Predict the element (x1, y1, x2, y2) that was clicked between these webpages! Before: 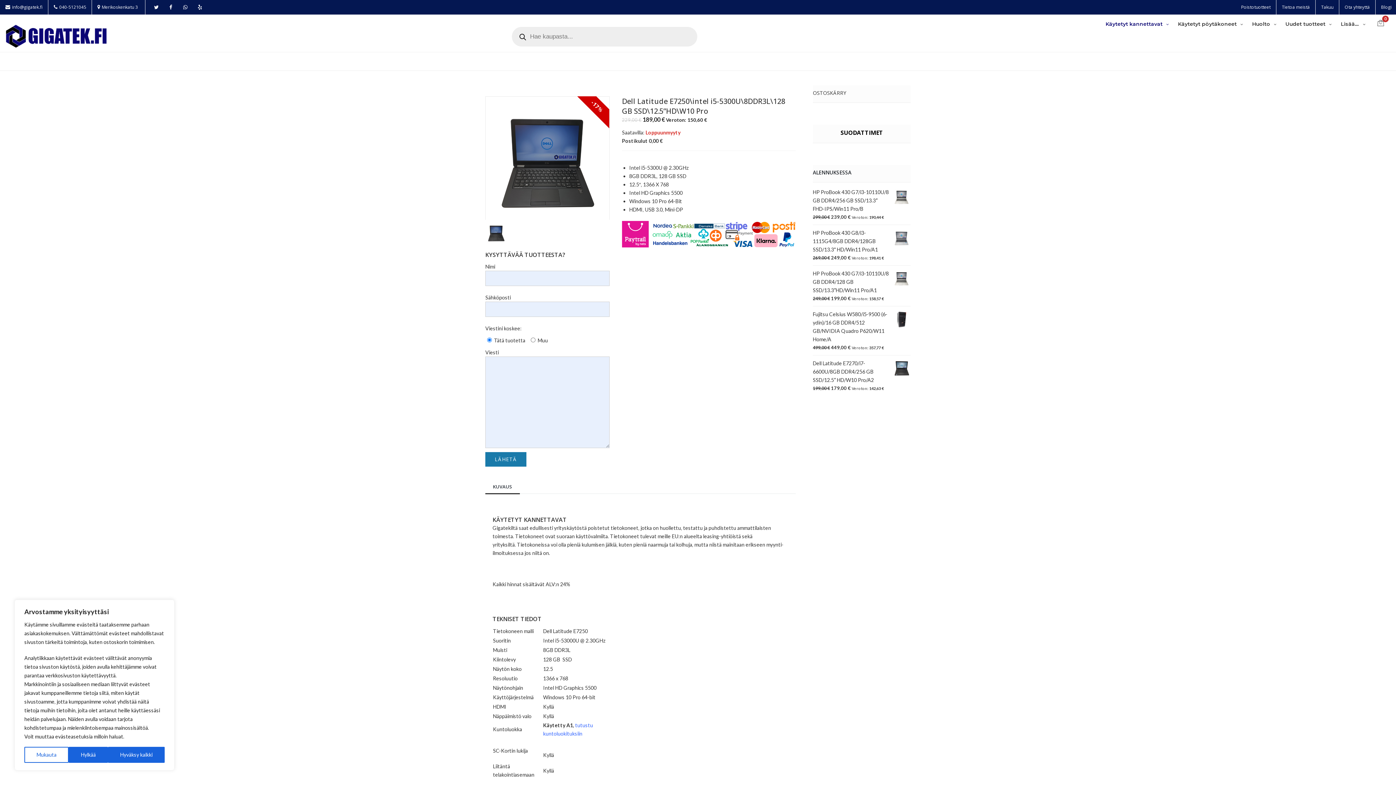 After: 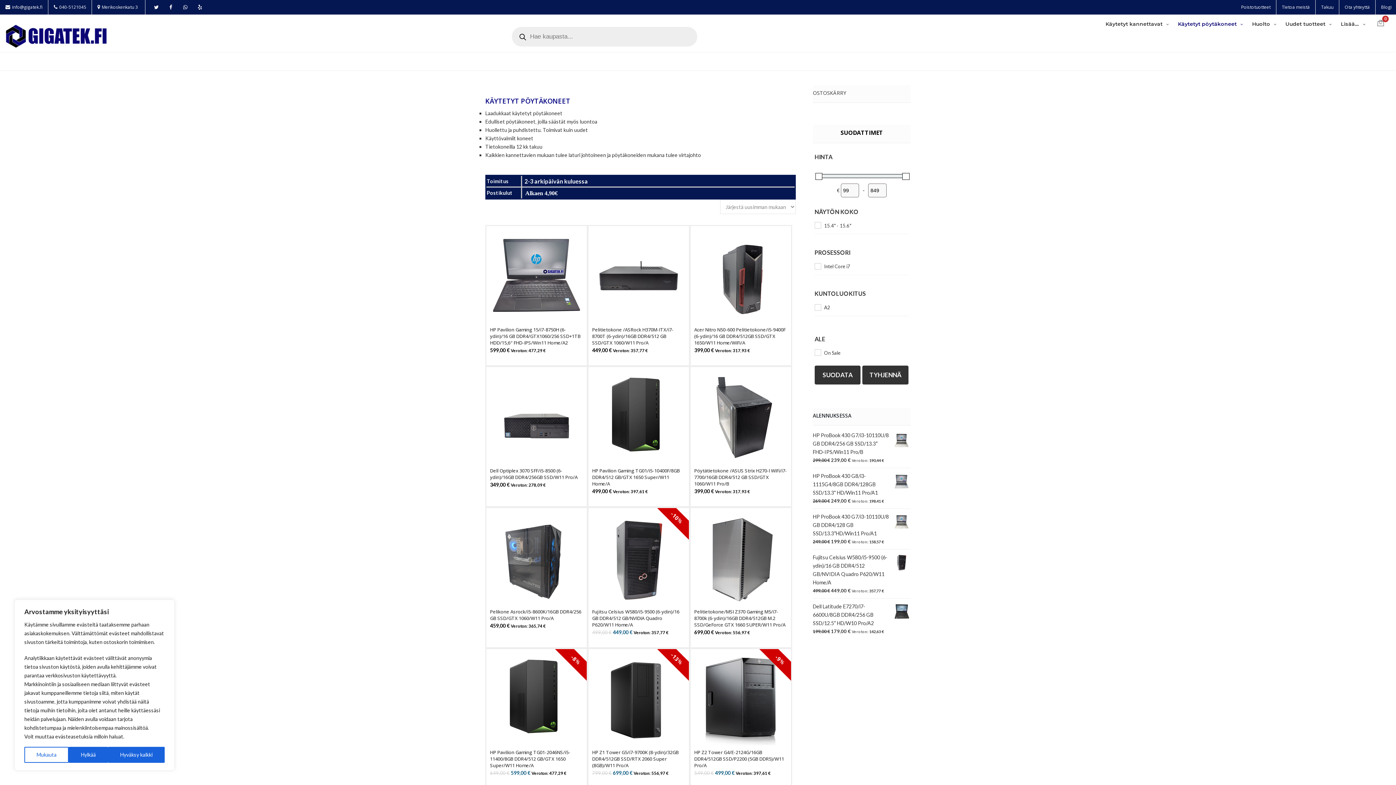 Action: bbox: (1174, 14, 1248, 33) label: Käytetyt pöytäkoneet